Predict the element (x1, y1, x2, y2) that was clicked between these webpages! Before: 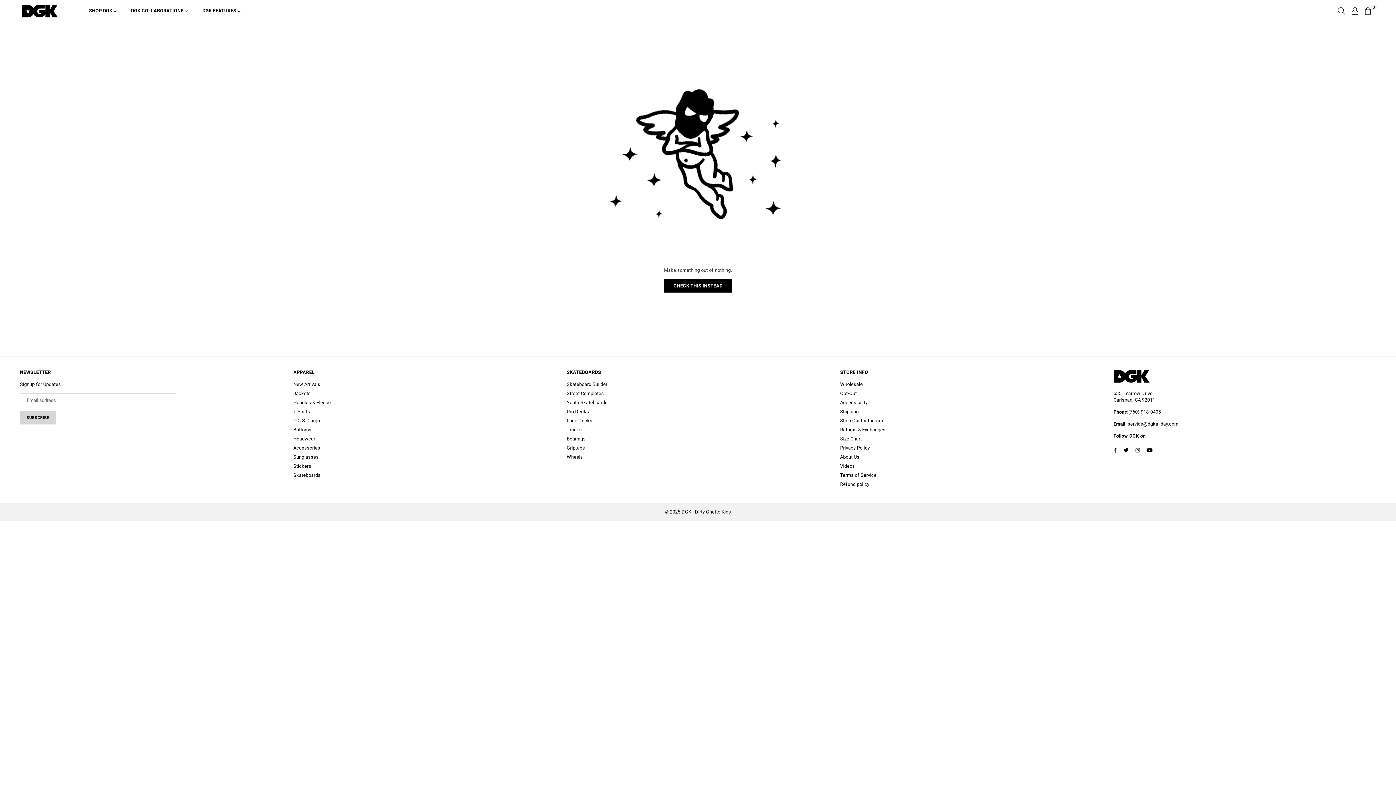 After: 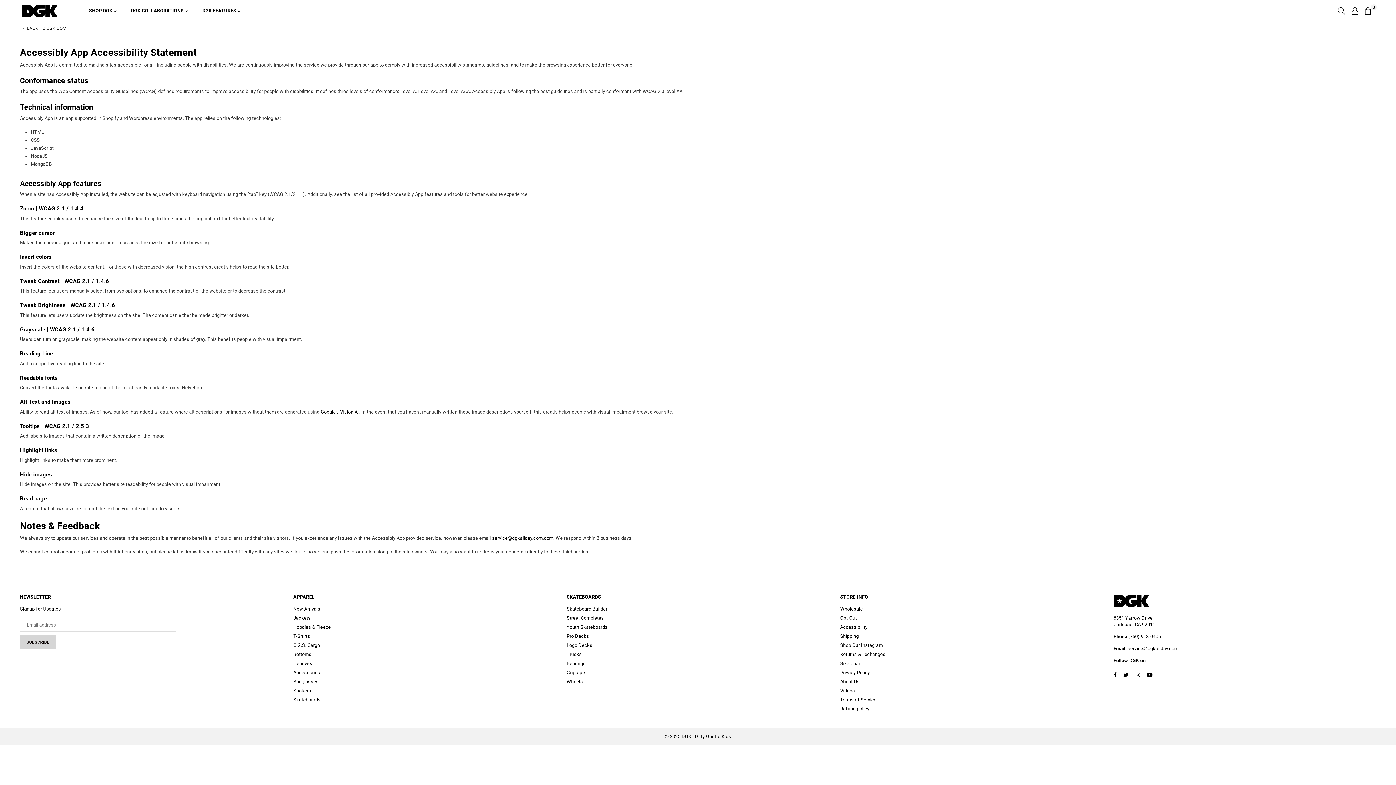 Action: label: Accessibility bbox: (840, 400, 867, 405)